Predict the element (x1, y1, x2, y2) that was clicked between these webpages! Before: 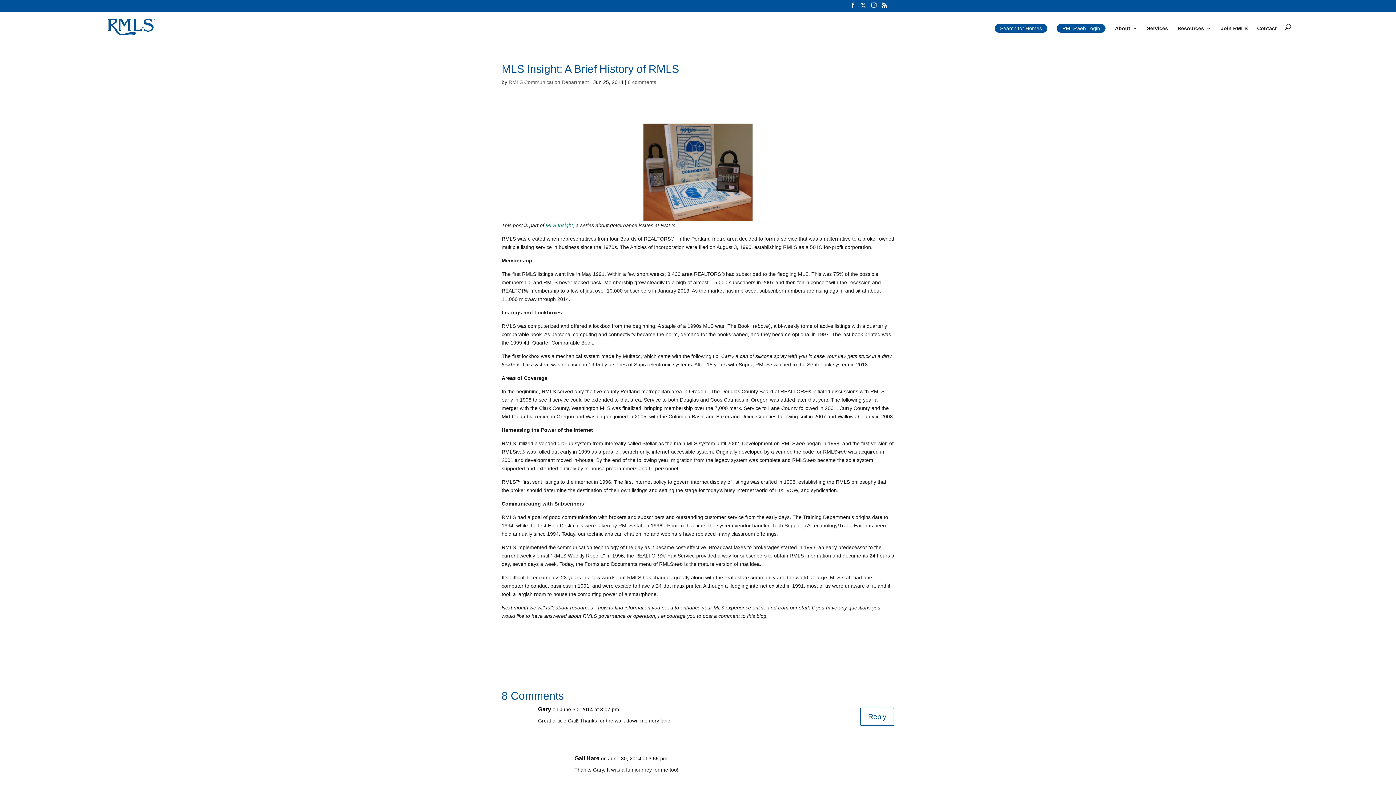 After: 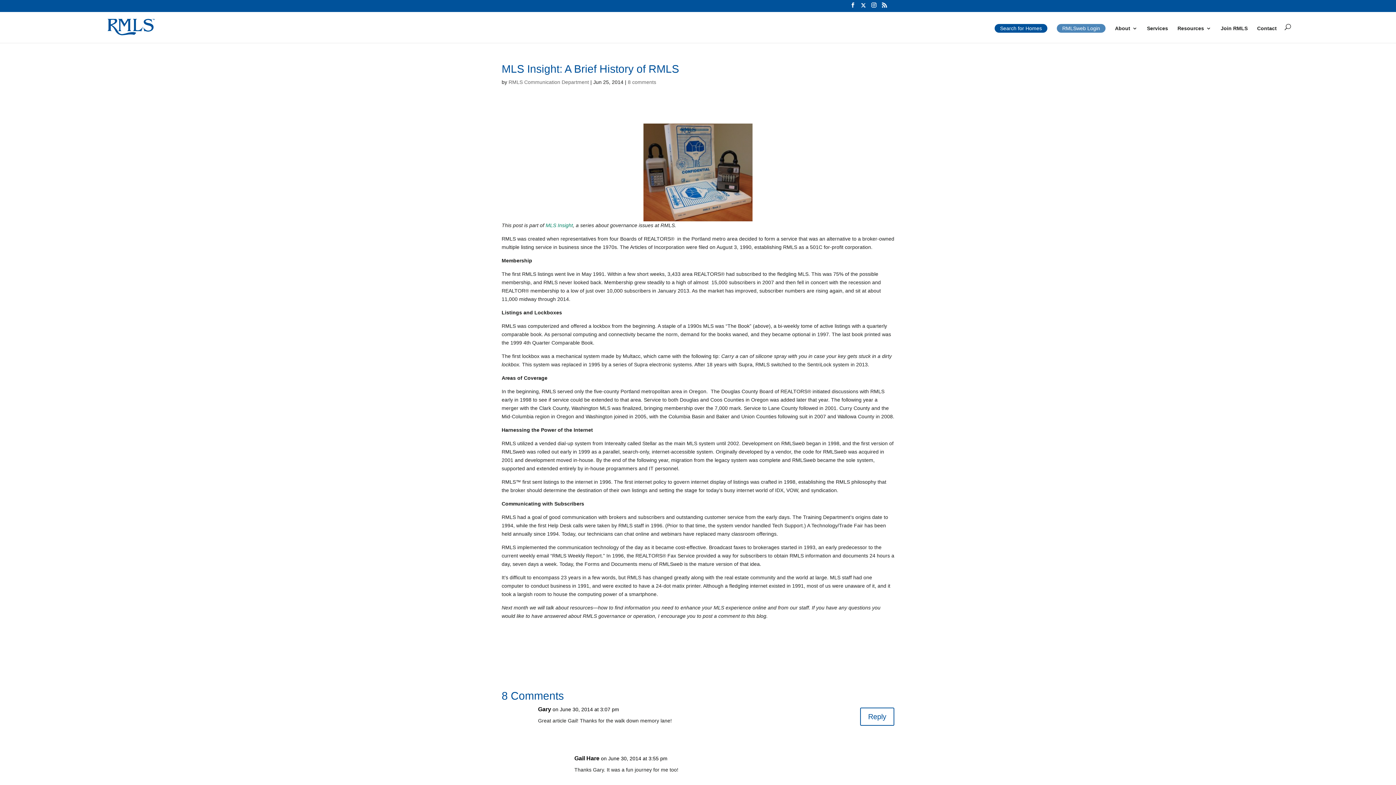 Action: bbox: (1057, 23, 1105, 32) label: RMLSweb Login